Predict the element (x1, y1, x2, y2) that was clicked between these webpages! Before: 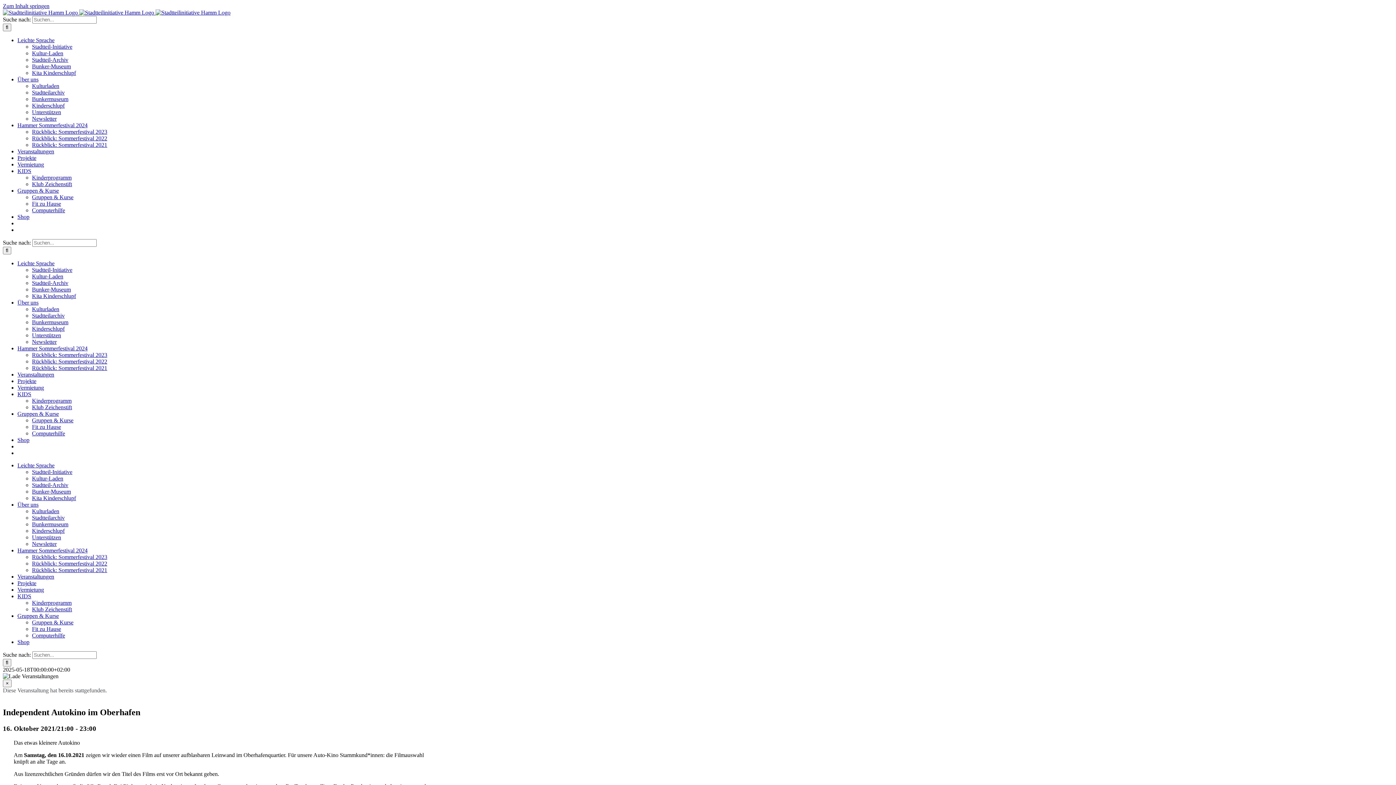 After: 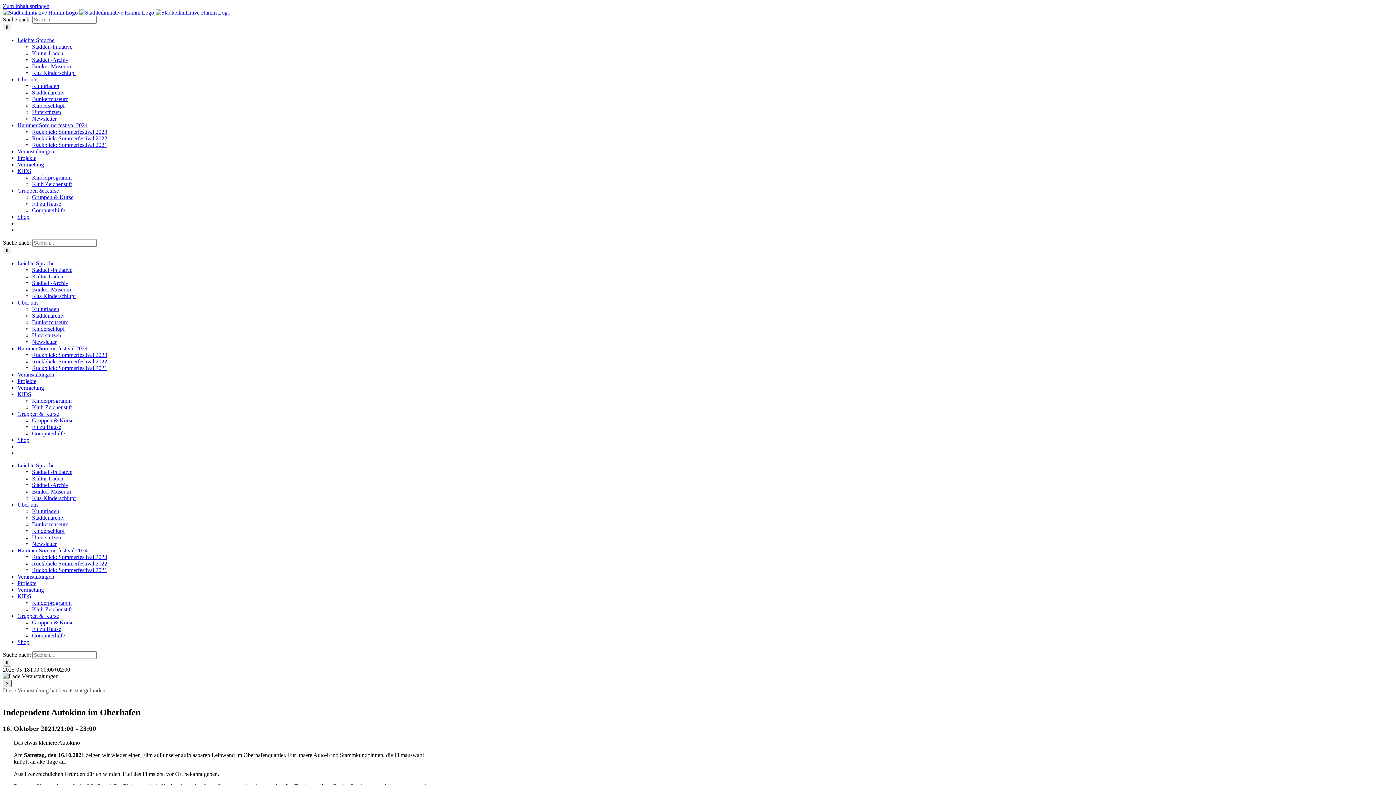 Action: bbox: (2, 680, 11, 687) label: Close